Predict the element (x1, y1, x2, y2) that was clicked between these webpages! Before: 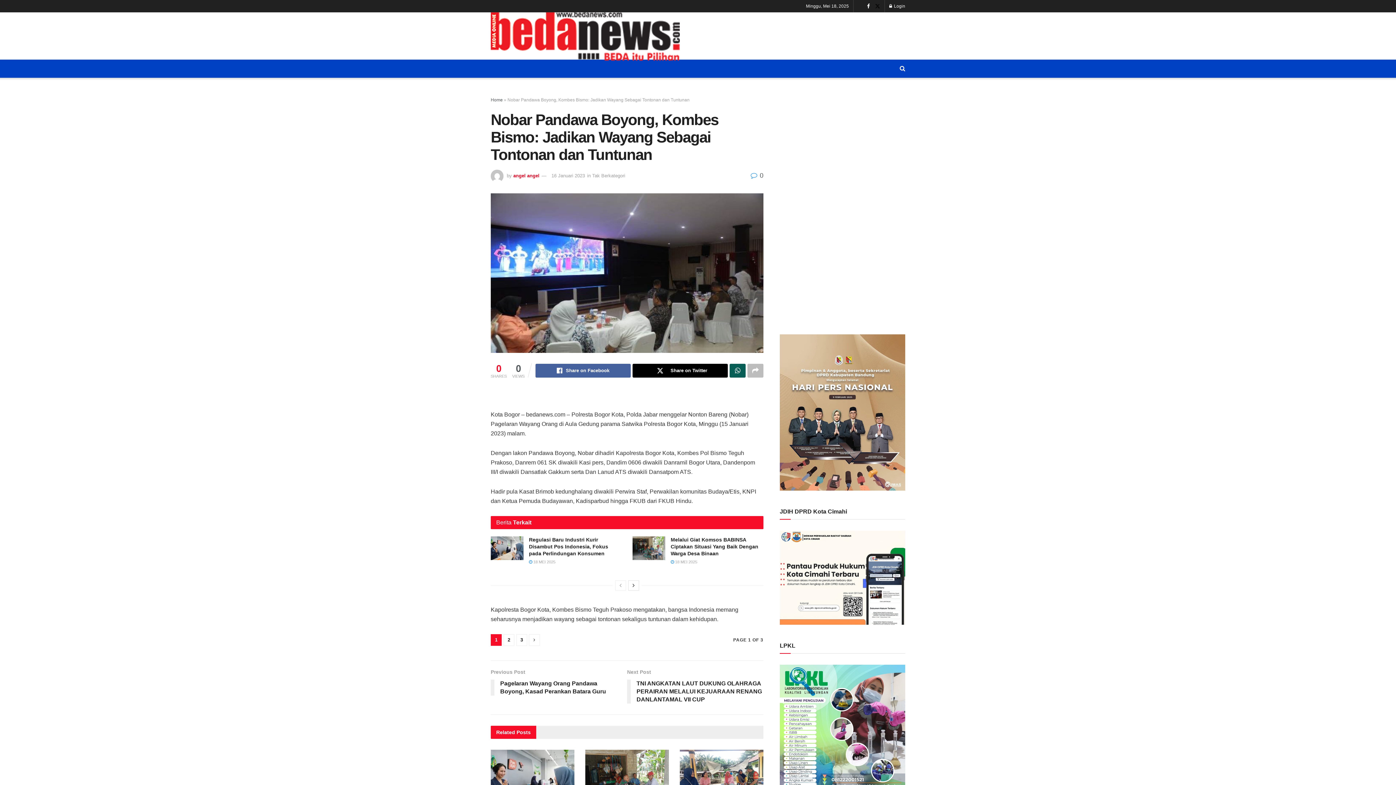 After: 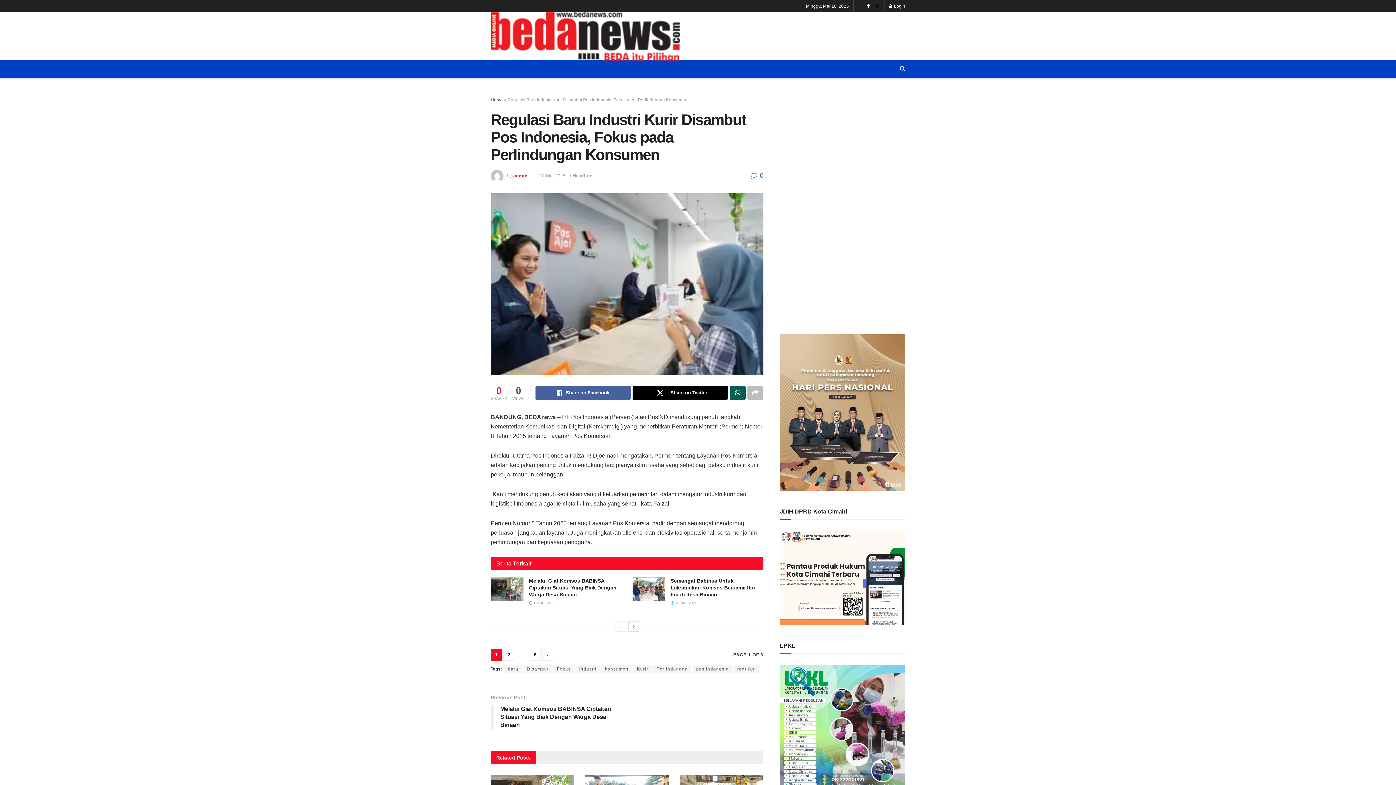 Action: bbox: (529, 537, 608, 556) label: Regulasi Baru Industri Kurir Disambut Pos Indonesia, Fokus pada Perlindungan Konsumen